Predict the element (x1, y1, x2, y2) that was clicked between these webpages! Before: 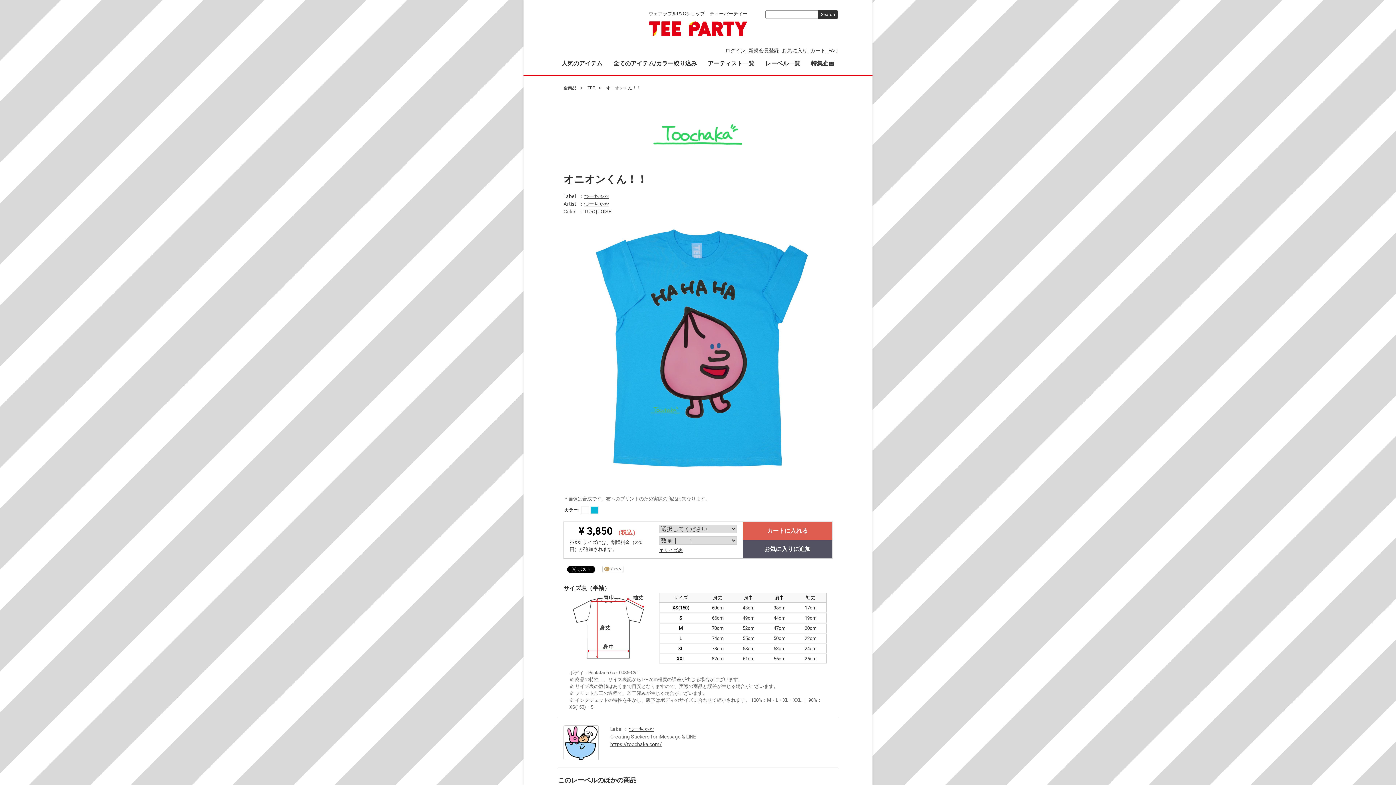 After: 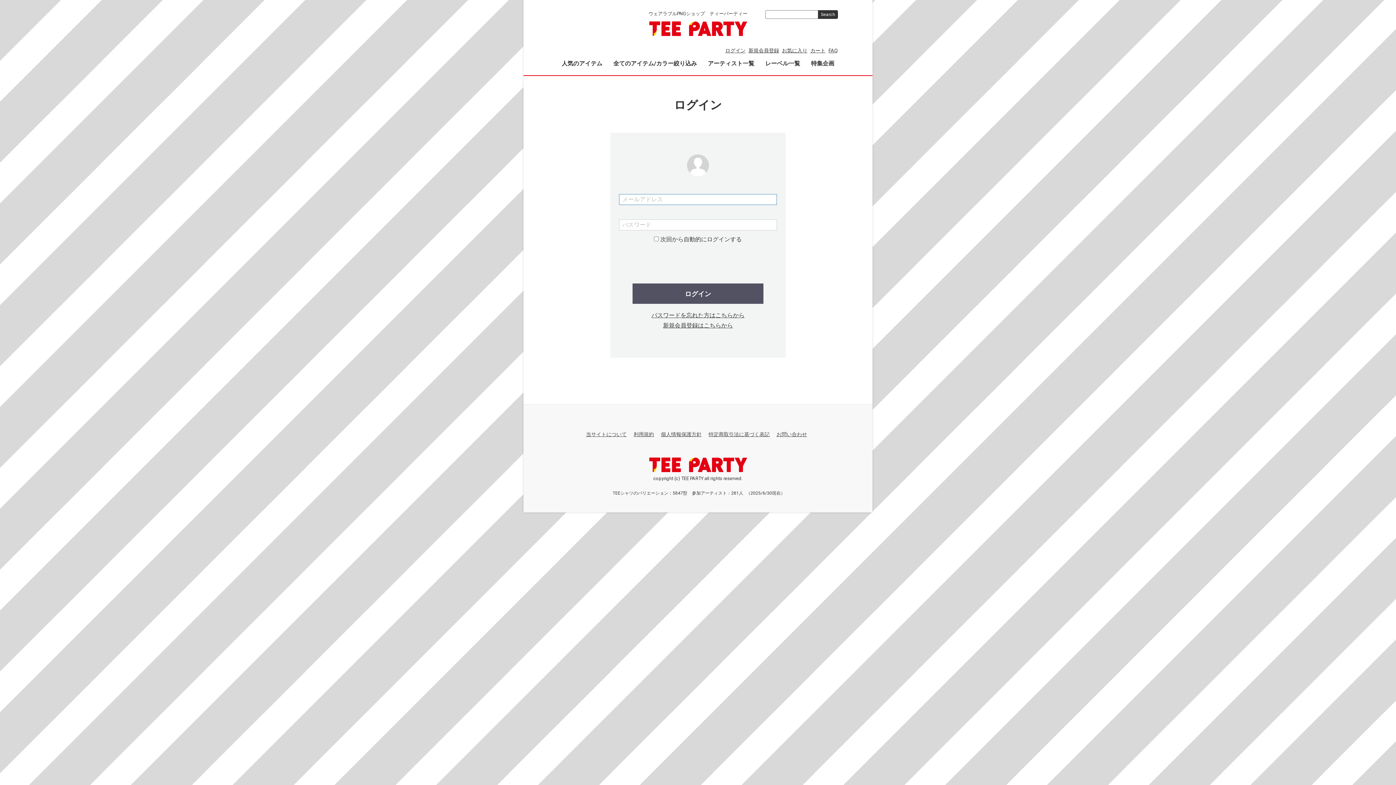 Action: bbox: (742, 540, 832, 558) label: お気に入りに追加